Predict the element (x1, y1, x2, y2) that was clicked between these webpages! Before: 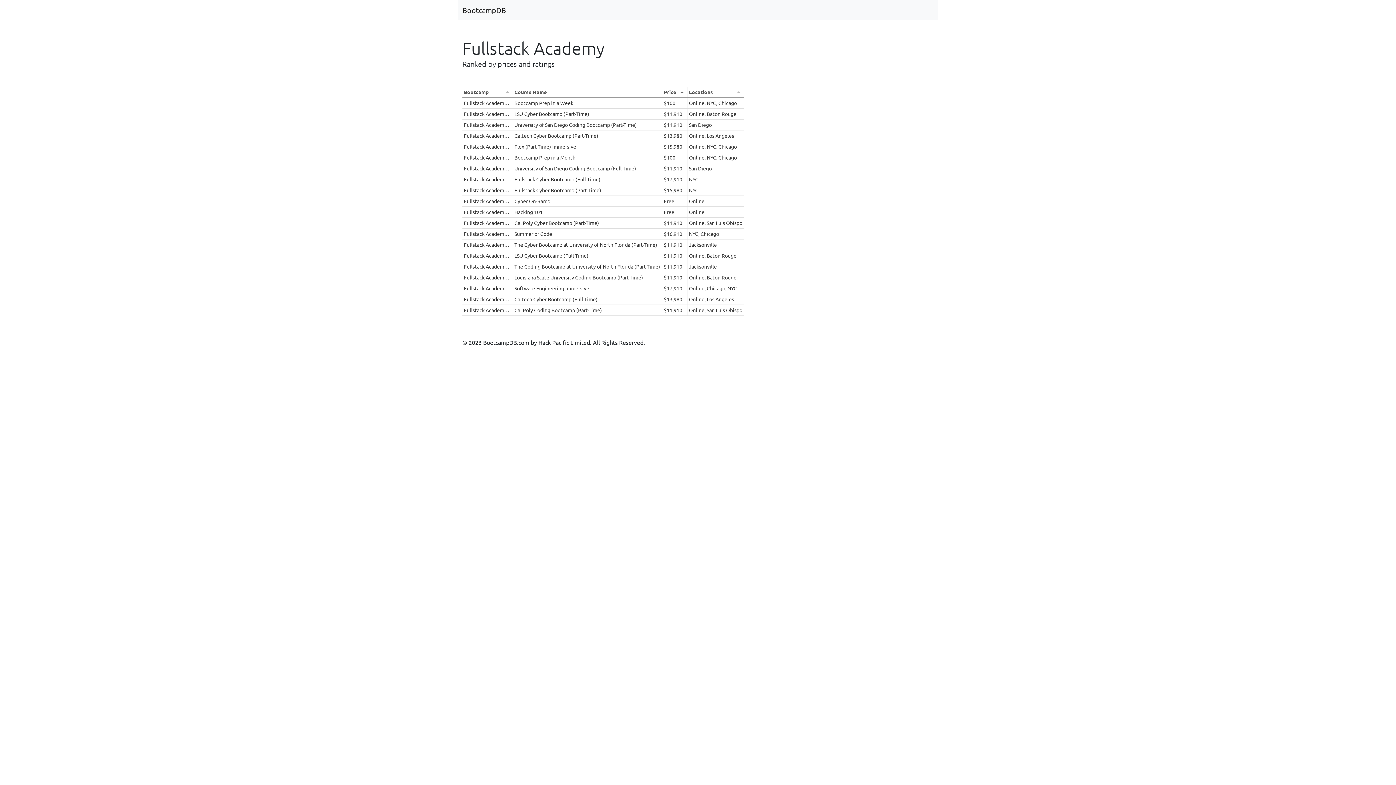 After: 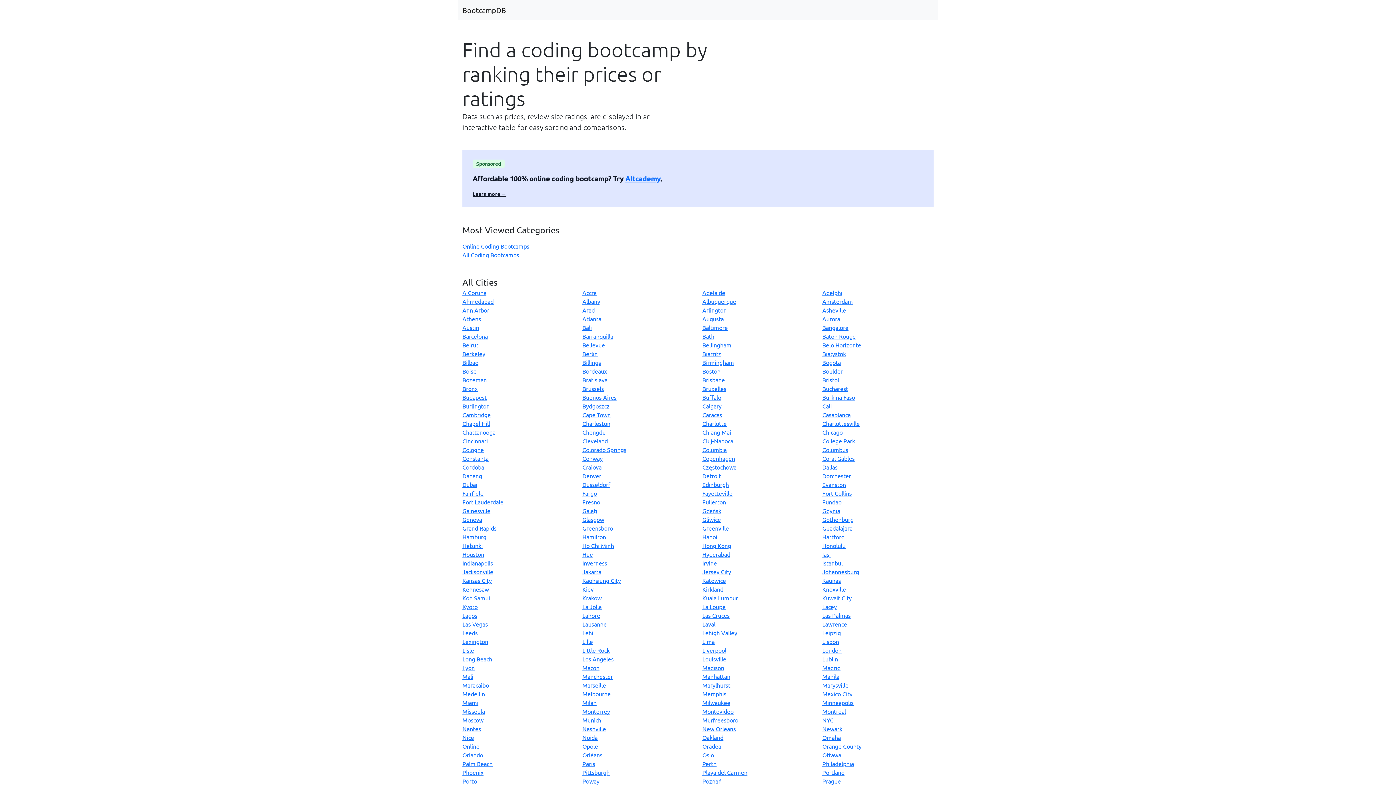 Action: label: BootcampDB bbox: (462, 2, 506, 17)